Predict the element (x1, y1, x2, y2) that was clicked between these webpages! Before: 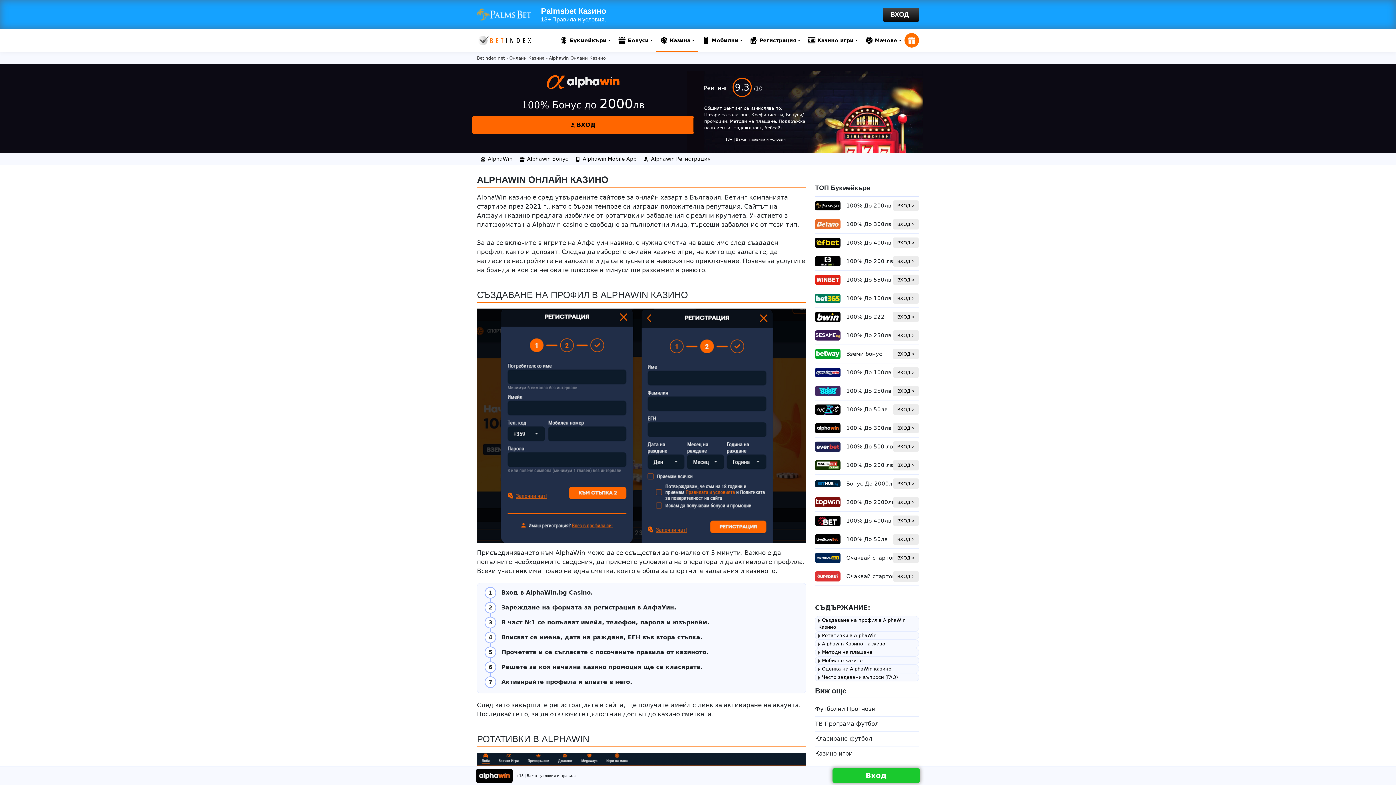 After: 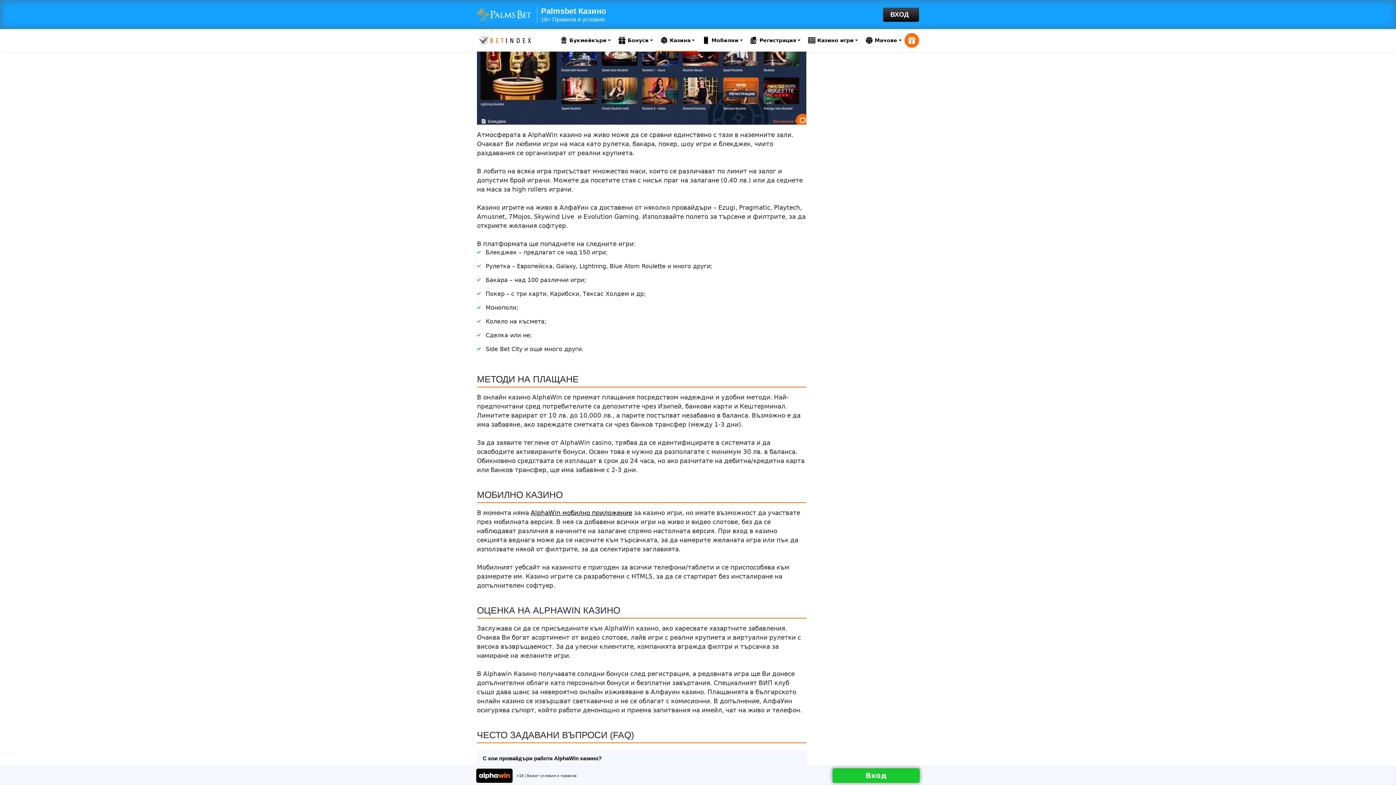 Action: label: Alphawin Казино на живо bbox: (818, 641, 885, 646)